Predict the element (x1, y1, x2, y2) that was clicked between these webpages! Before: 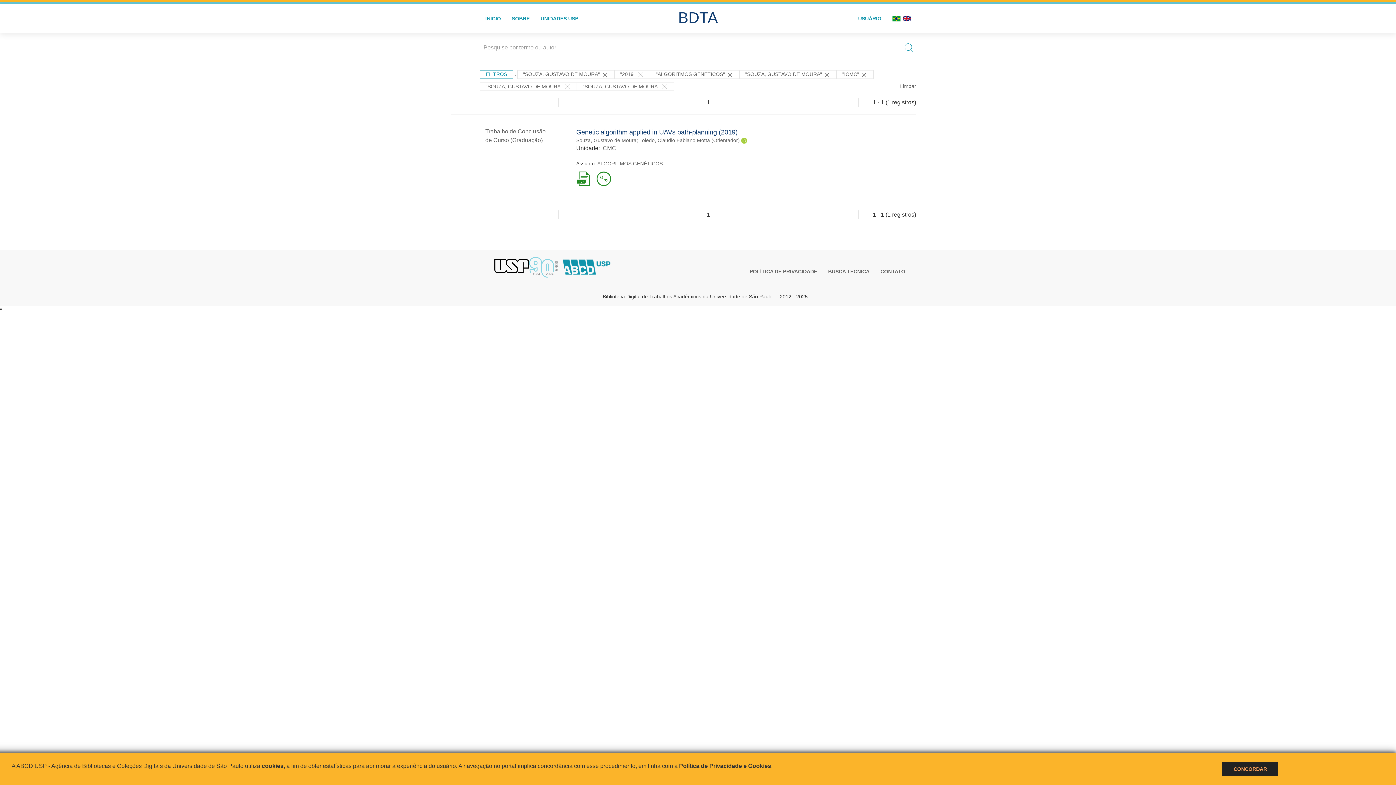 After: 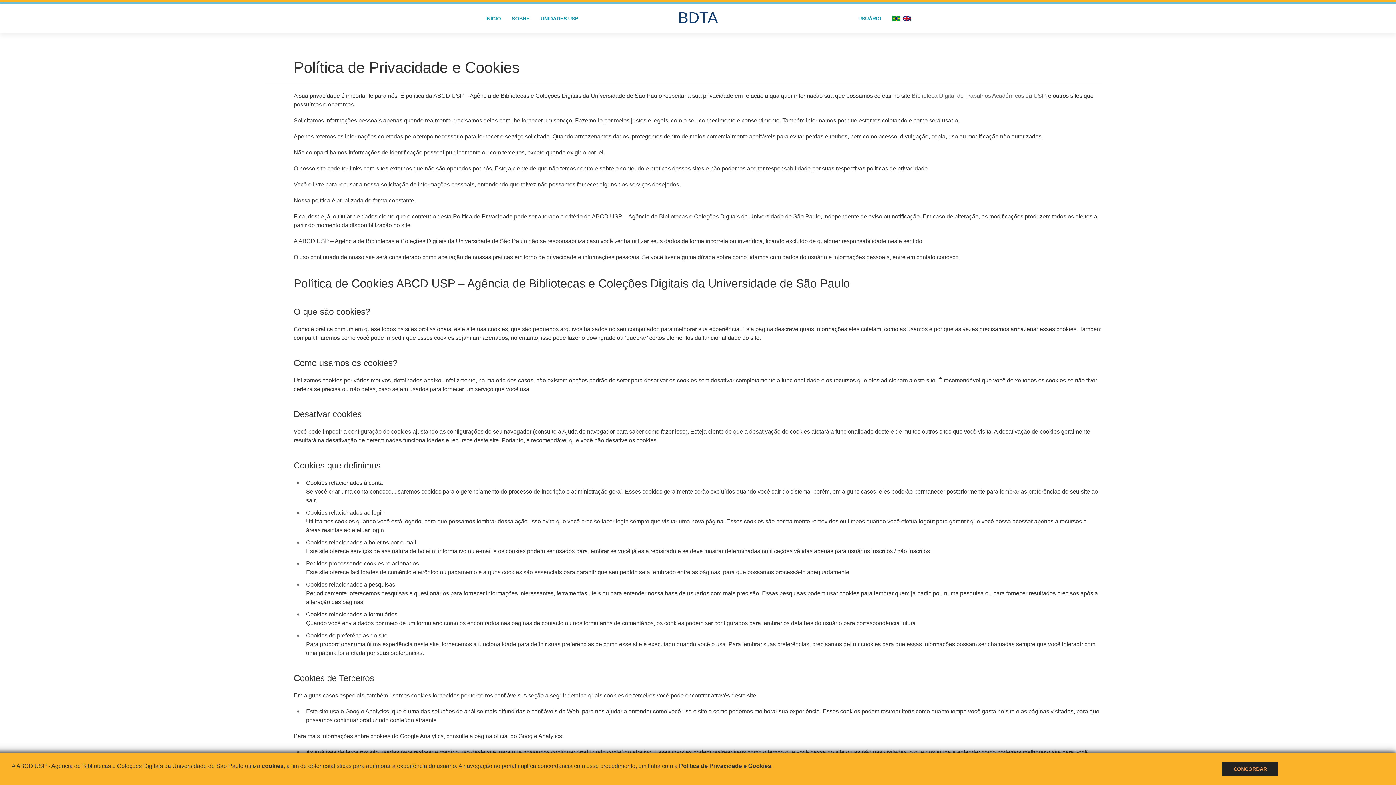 Action: bbox: (744, 266, 822, 276) label: POLÍTICA DE PRIVACIDADE